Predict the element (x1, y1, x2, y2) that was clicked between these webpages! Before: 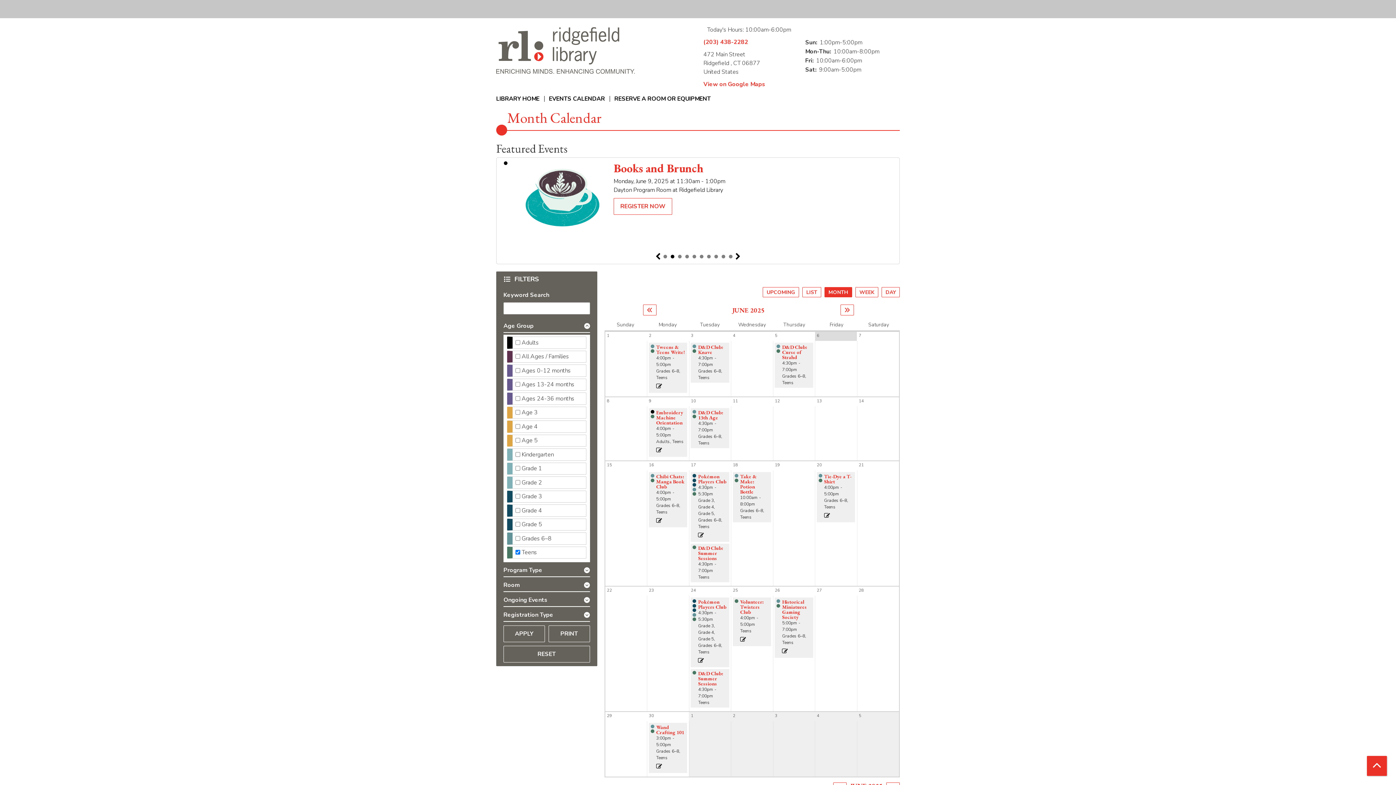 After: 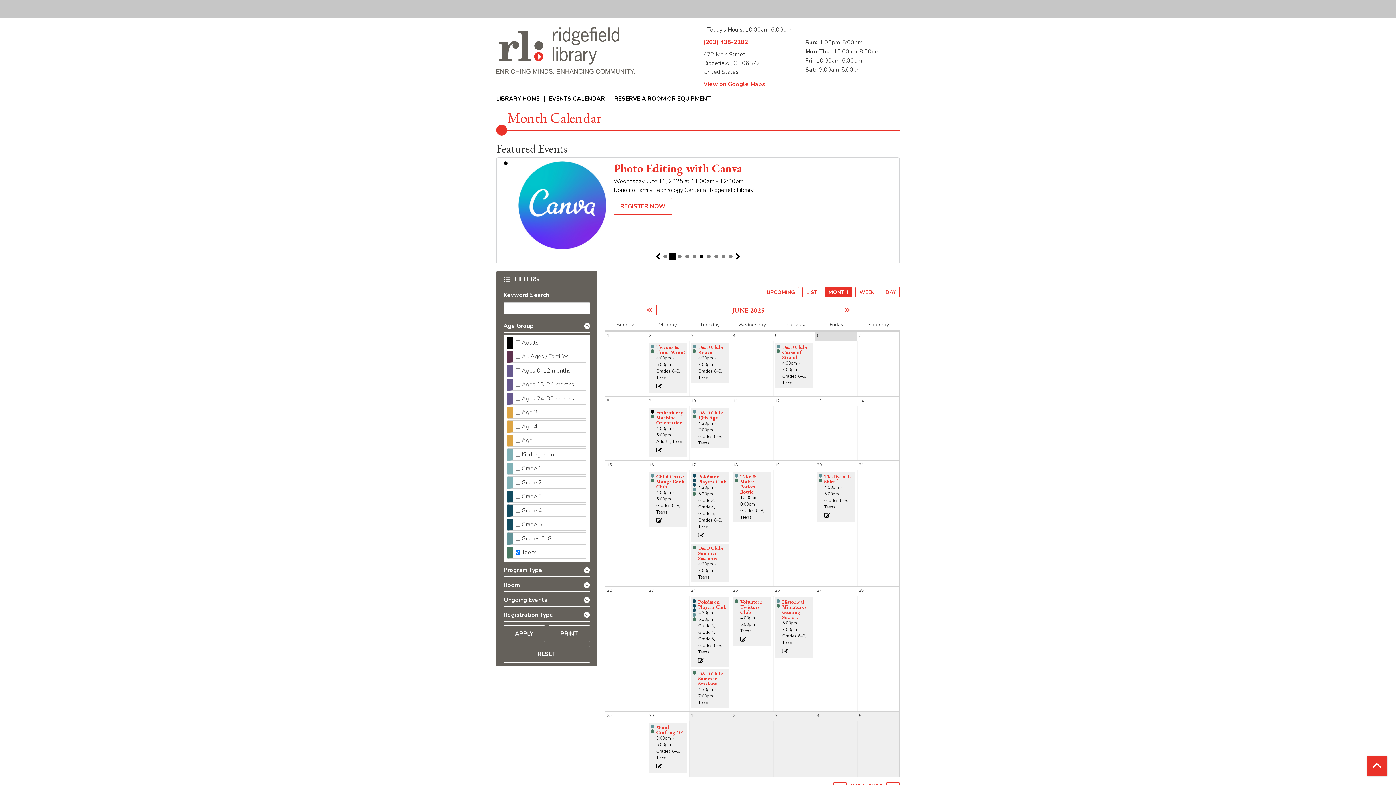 Action: bbox: (670, 254, 674, 258) label: 2 of 10